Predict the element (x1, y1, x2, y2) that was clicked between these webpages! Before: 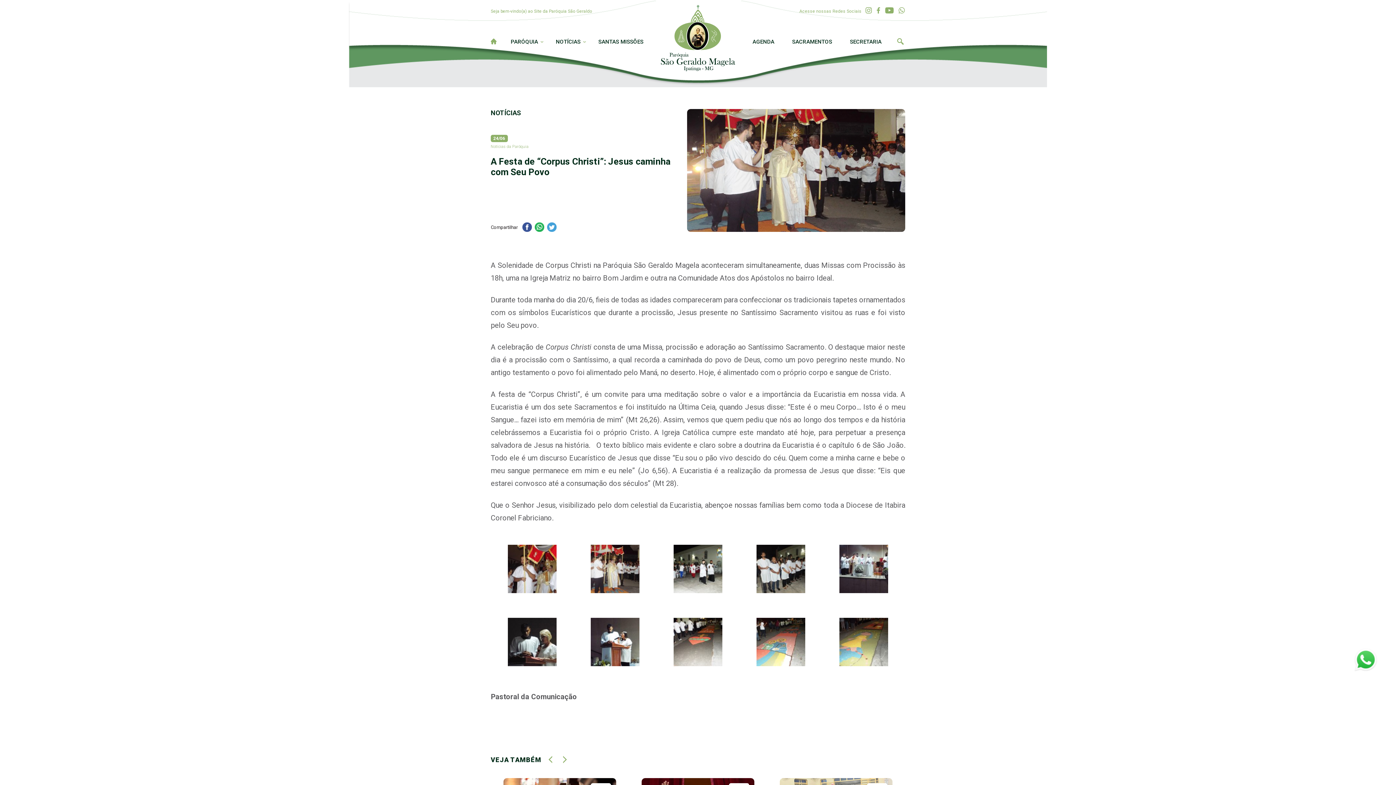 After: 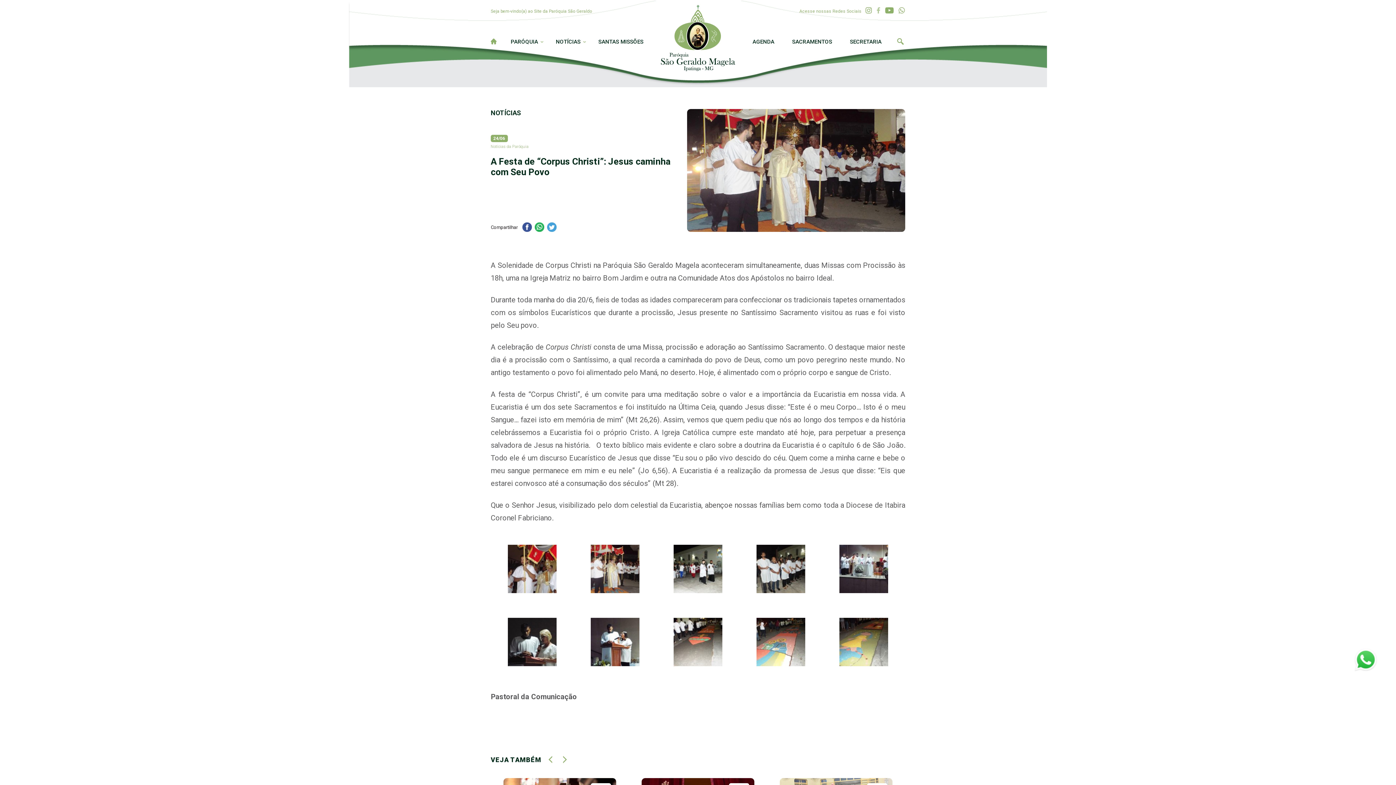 Action: bbox: (876, 6, 880, 14)